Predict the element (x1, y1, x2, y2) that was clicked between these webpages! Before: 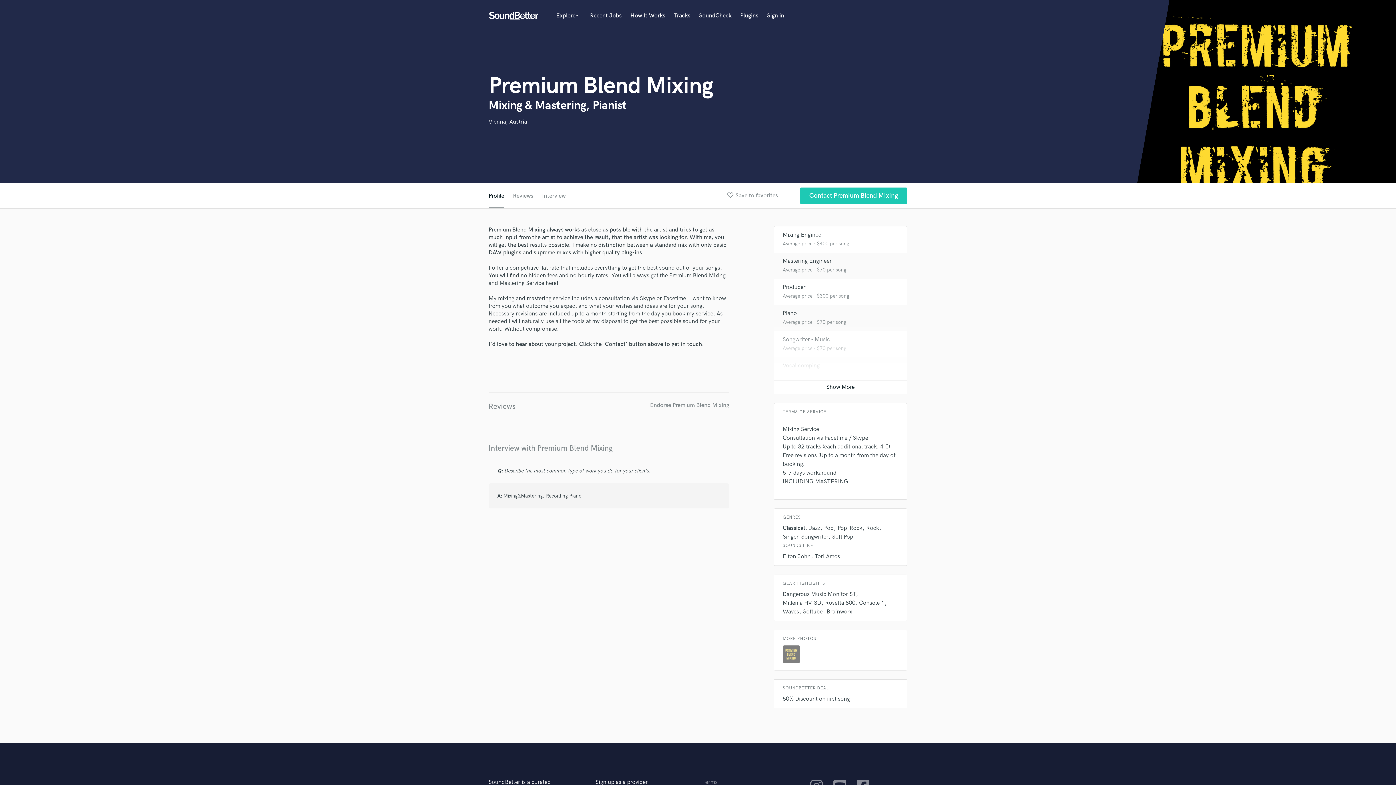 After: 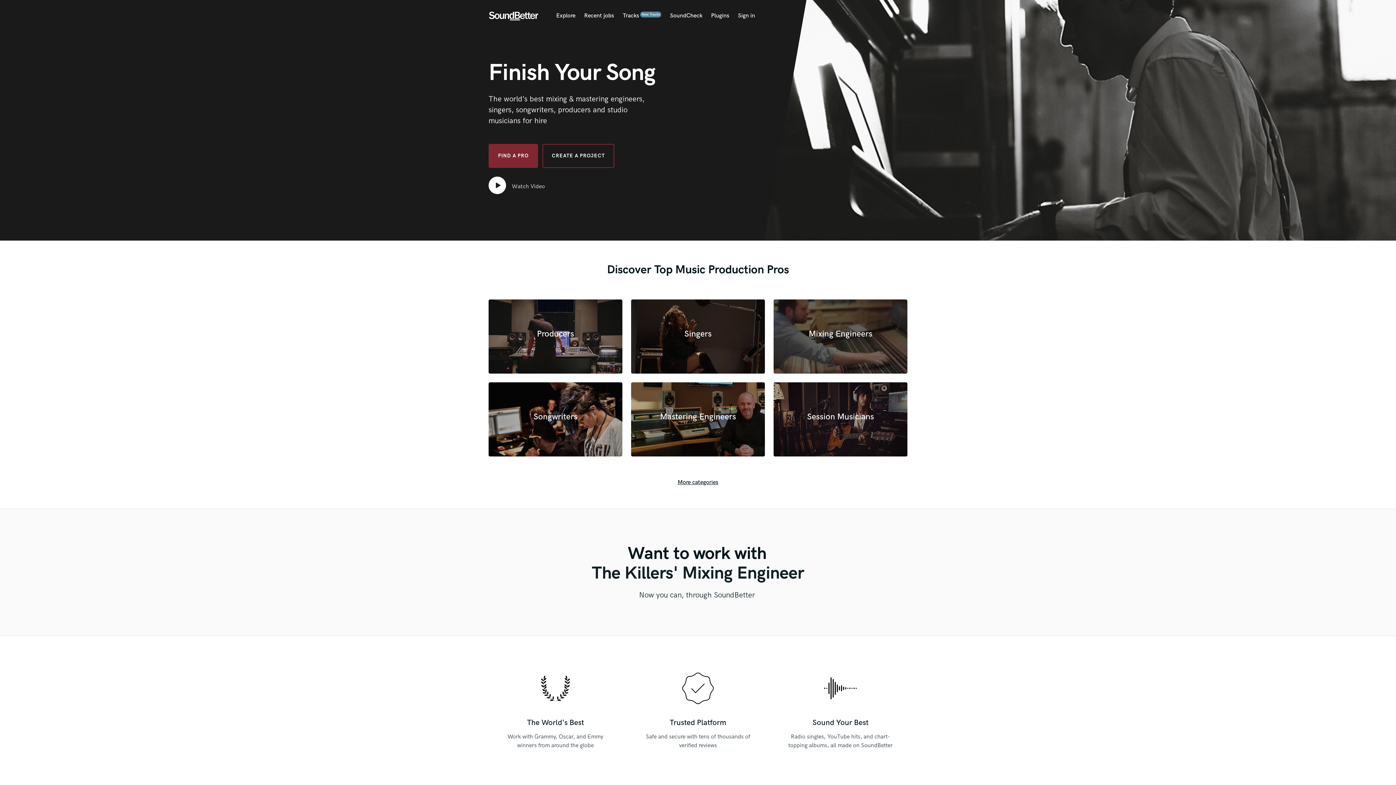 Action: bbox: (488, 12, 556, 19)